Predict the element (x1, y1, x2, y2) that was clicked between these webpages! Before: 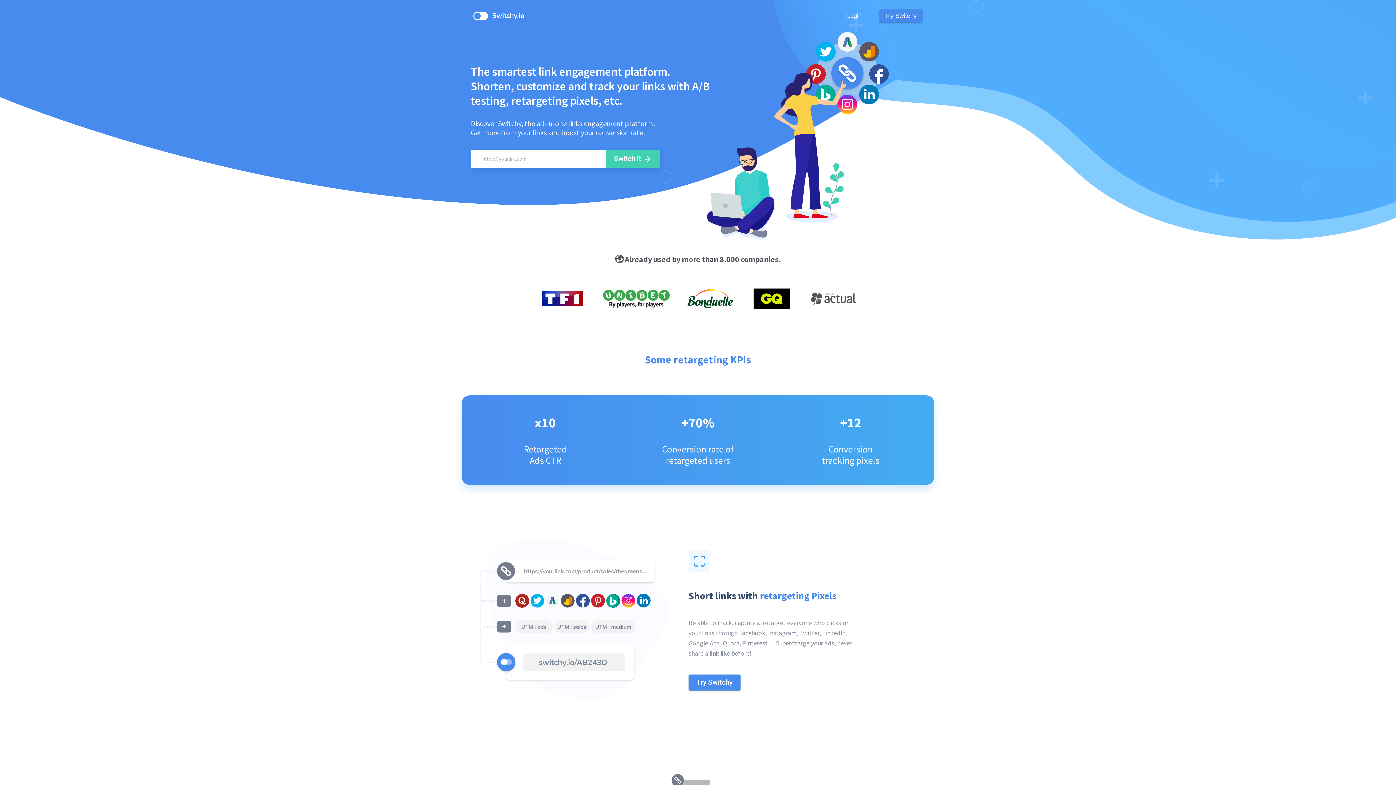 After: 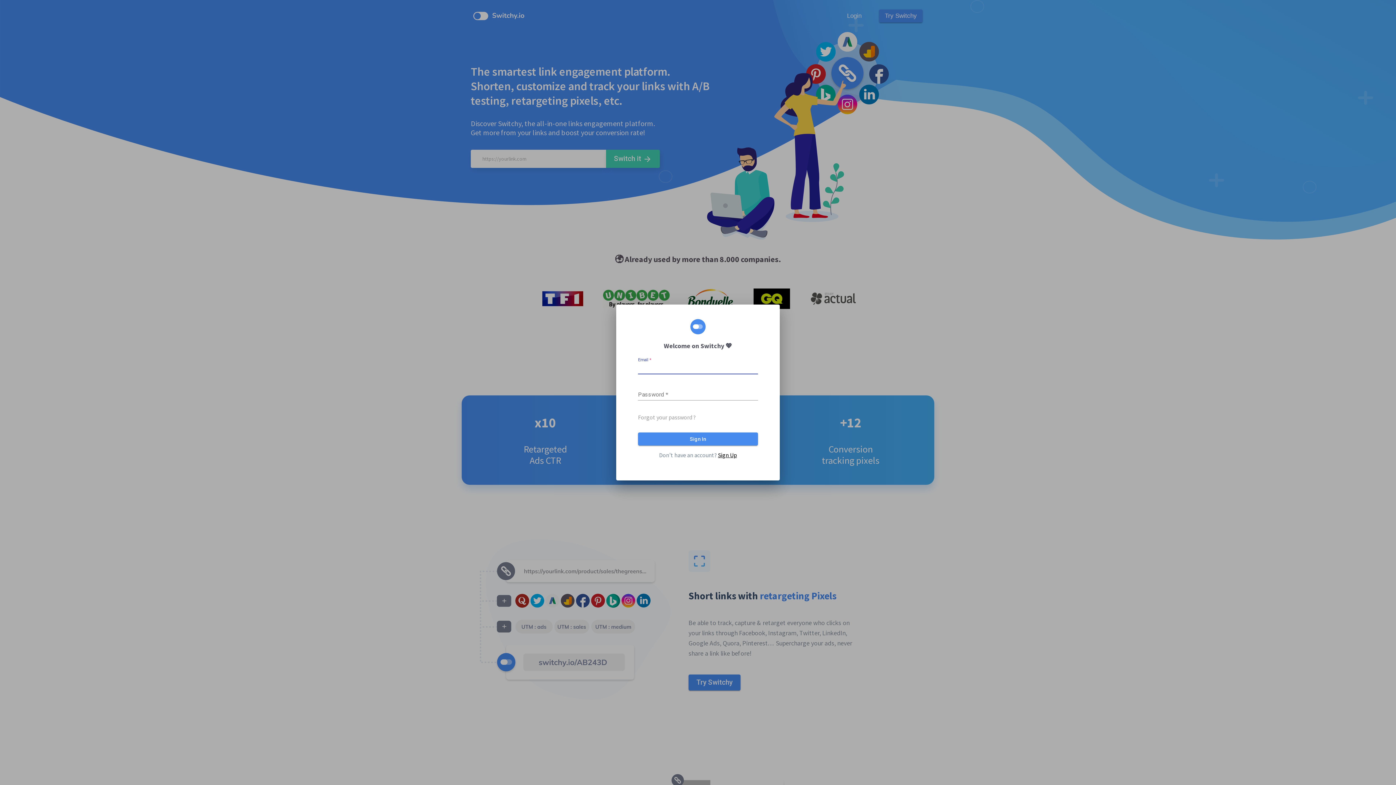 Action: label: Login bbox: (841, 9, 867, 22)